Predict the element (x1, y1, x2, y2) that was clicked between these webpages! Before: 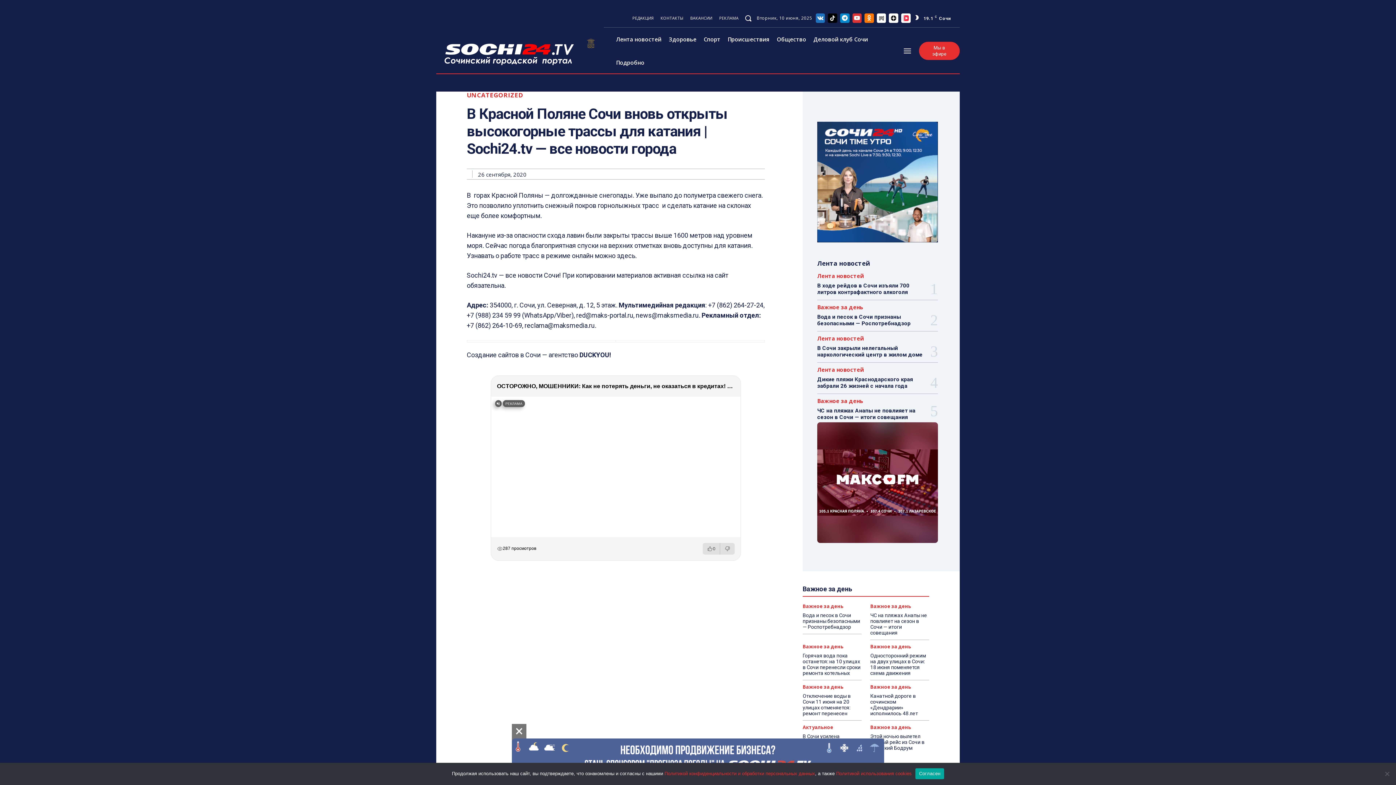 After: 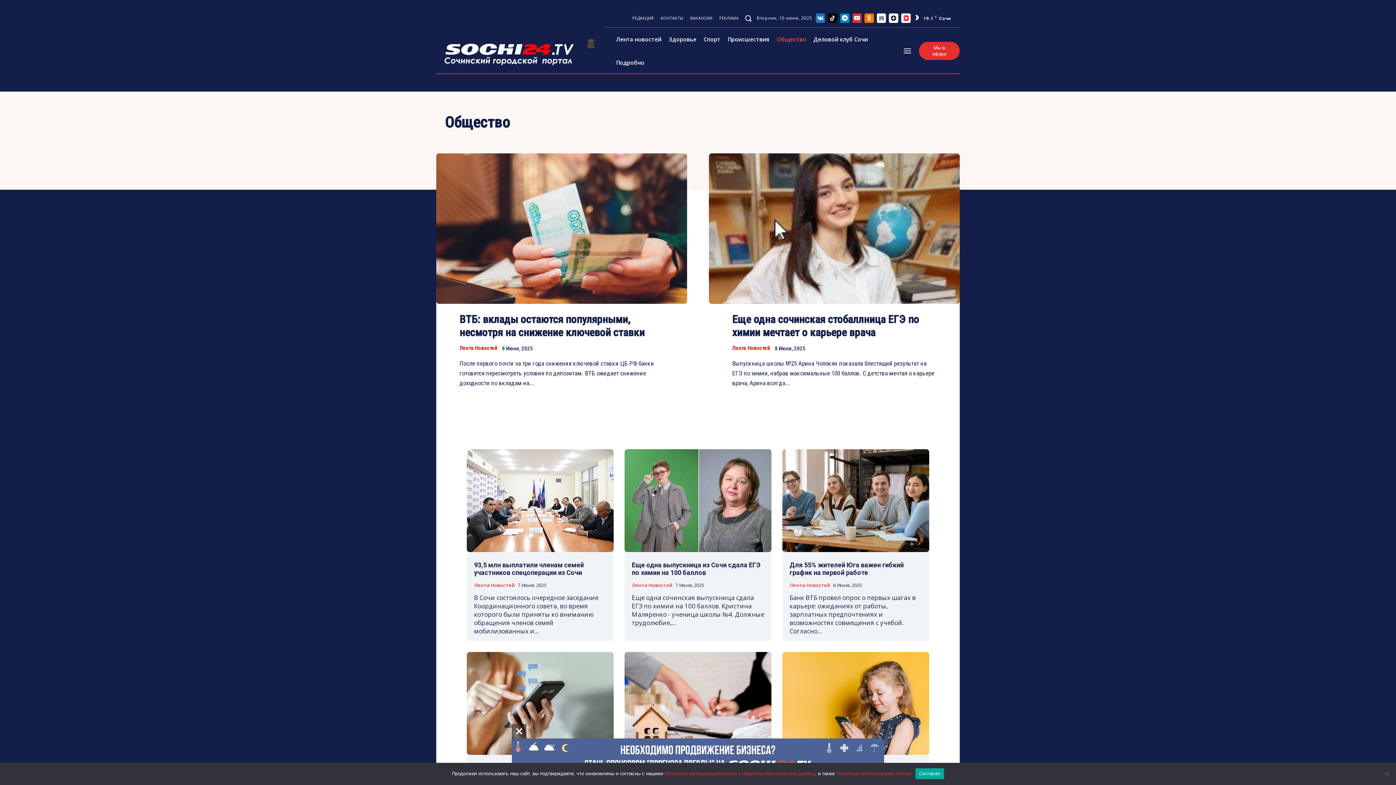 Action: label: Общество bbox: (773, 27, 810, 50)